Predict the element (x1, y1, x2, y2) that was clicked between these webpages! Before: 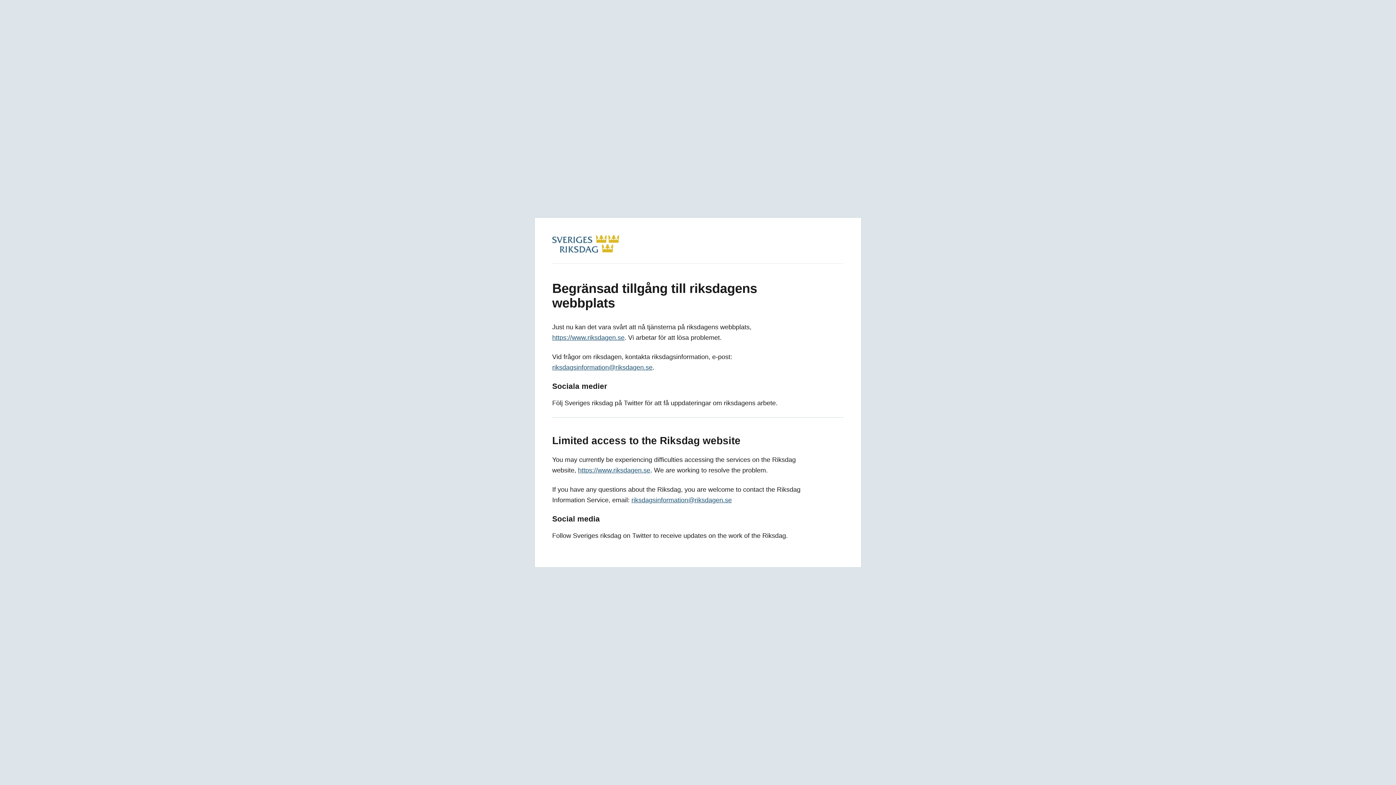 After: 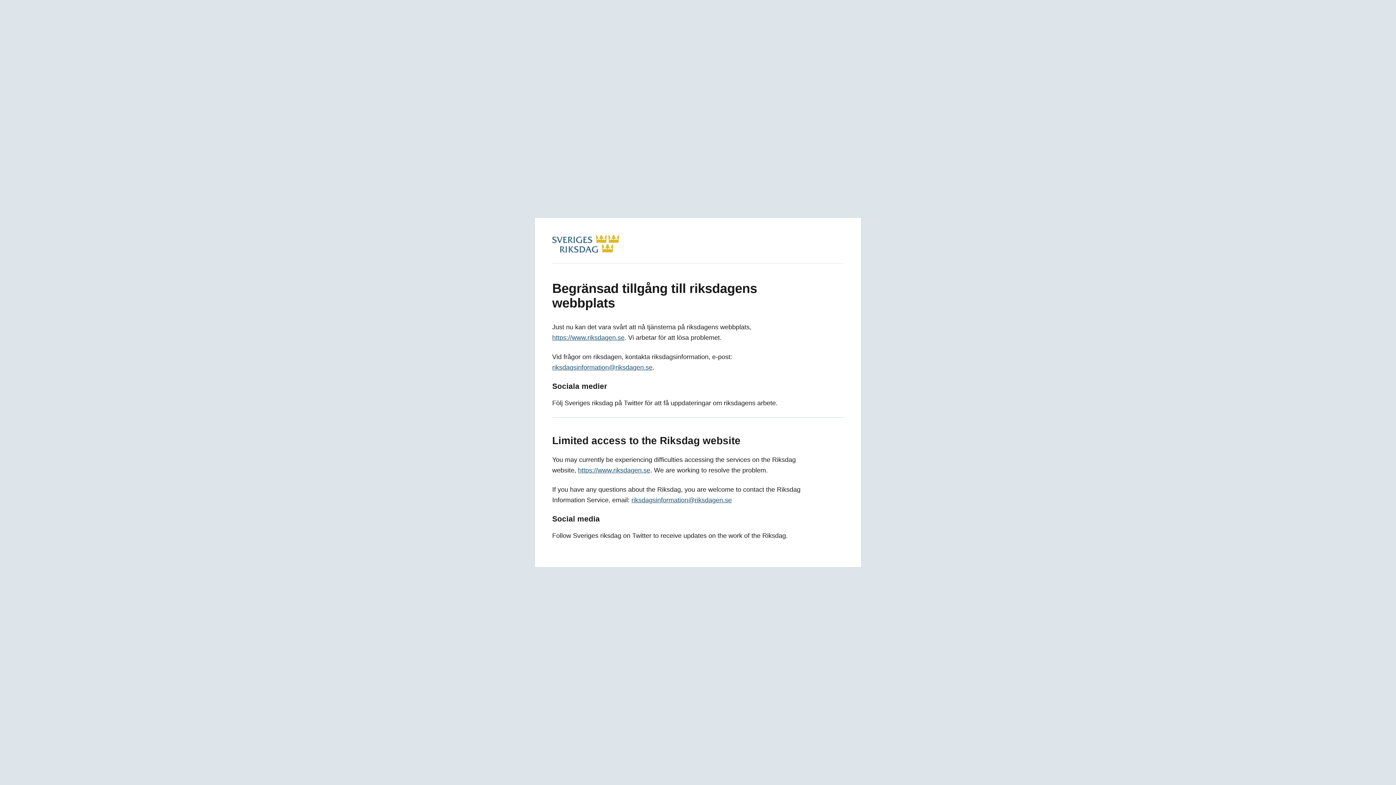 Action: label: riksdagsinformation@riksdagen.se bbox: (631, 496, 732, 504)